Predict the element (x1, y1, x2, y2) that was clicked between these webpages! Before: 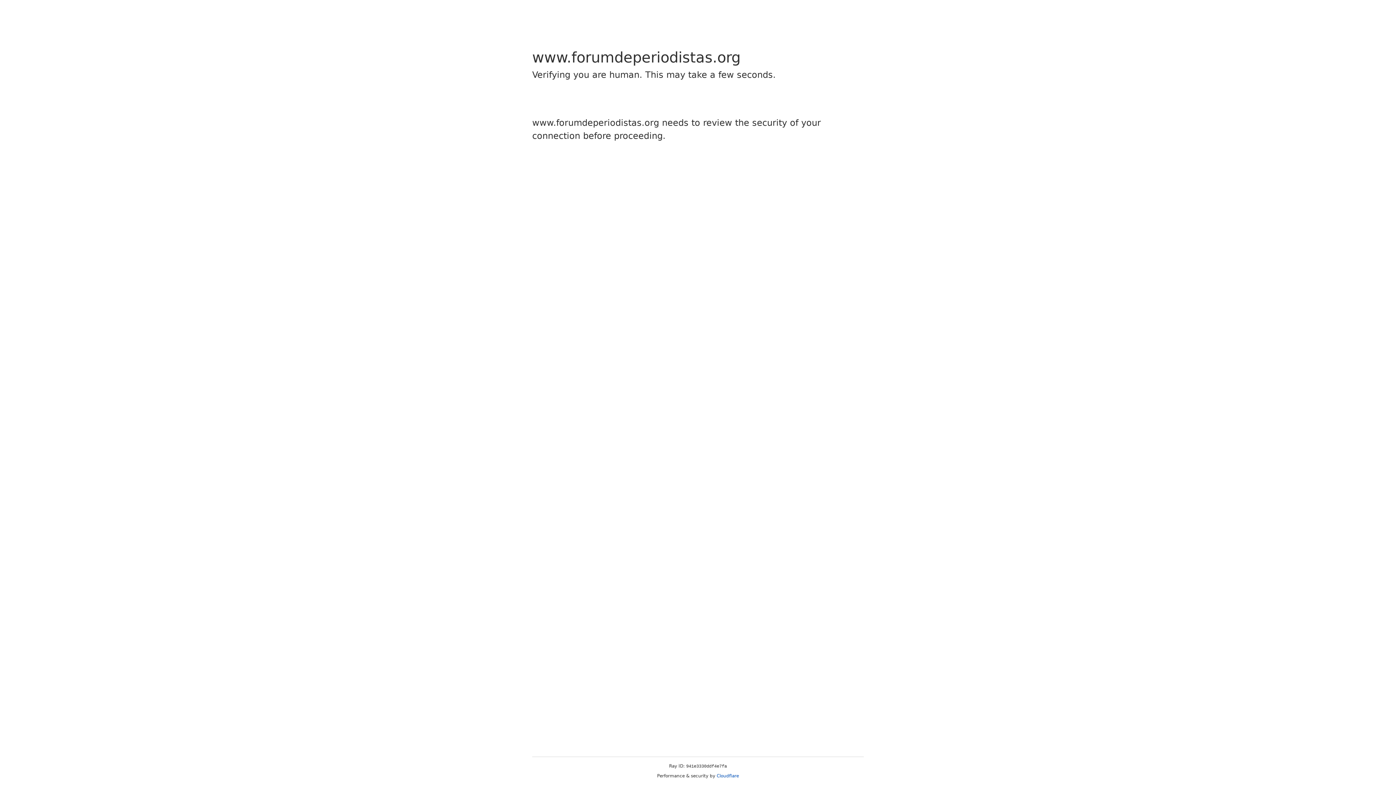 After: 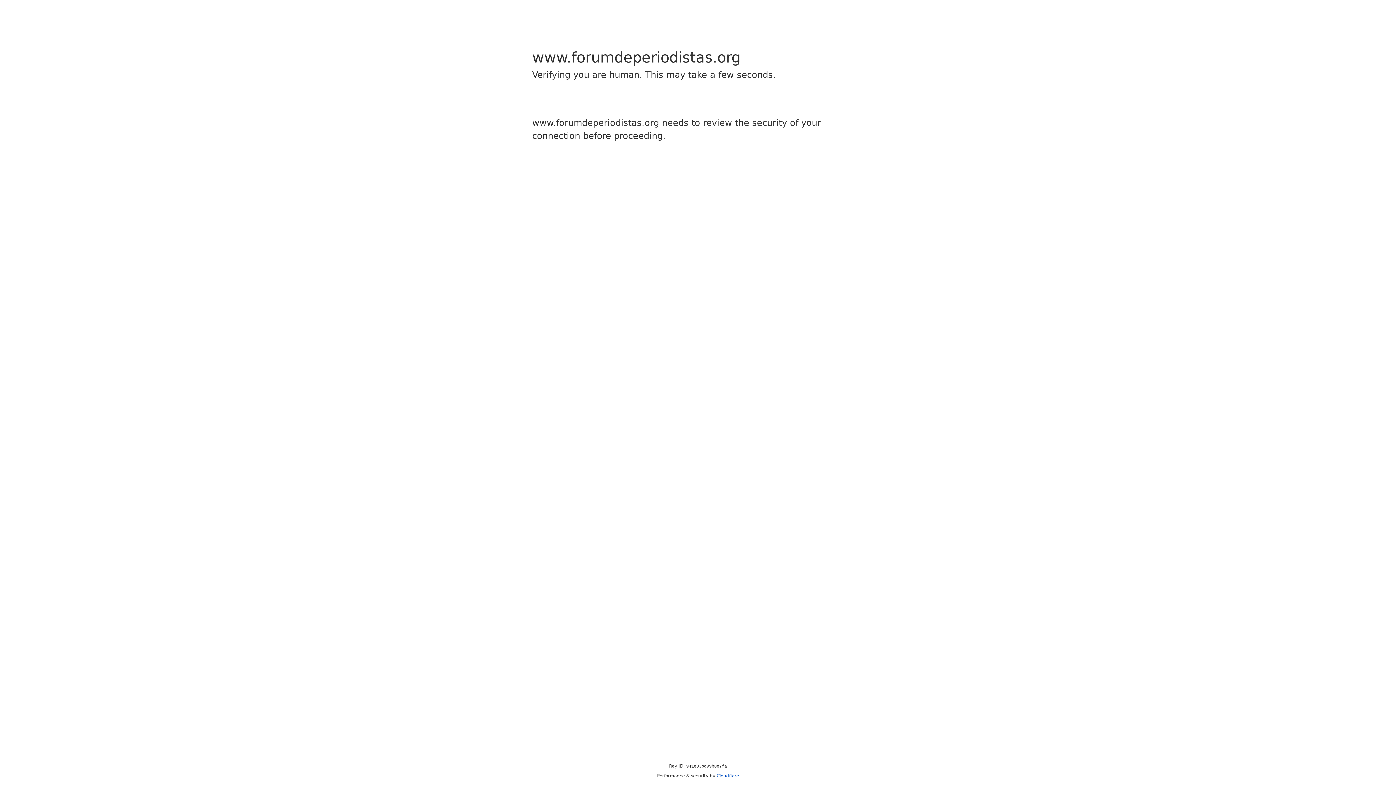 Action: label: Cloudflare bbox: (716, 773, 739, 778)